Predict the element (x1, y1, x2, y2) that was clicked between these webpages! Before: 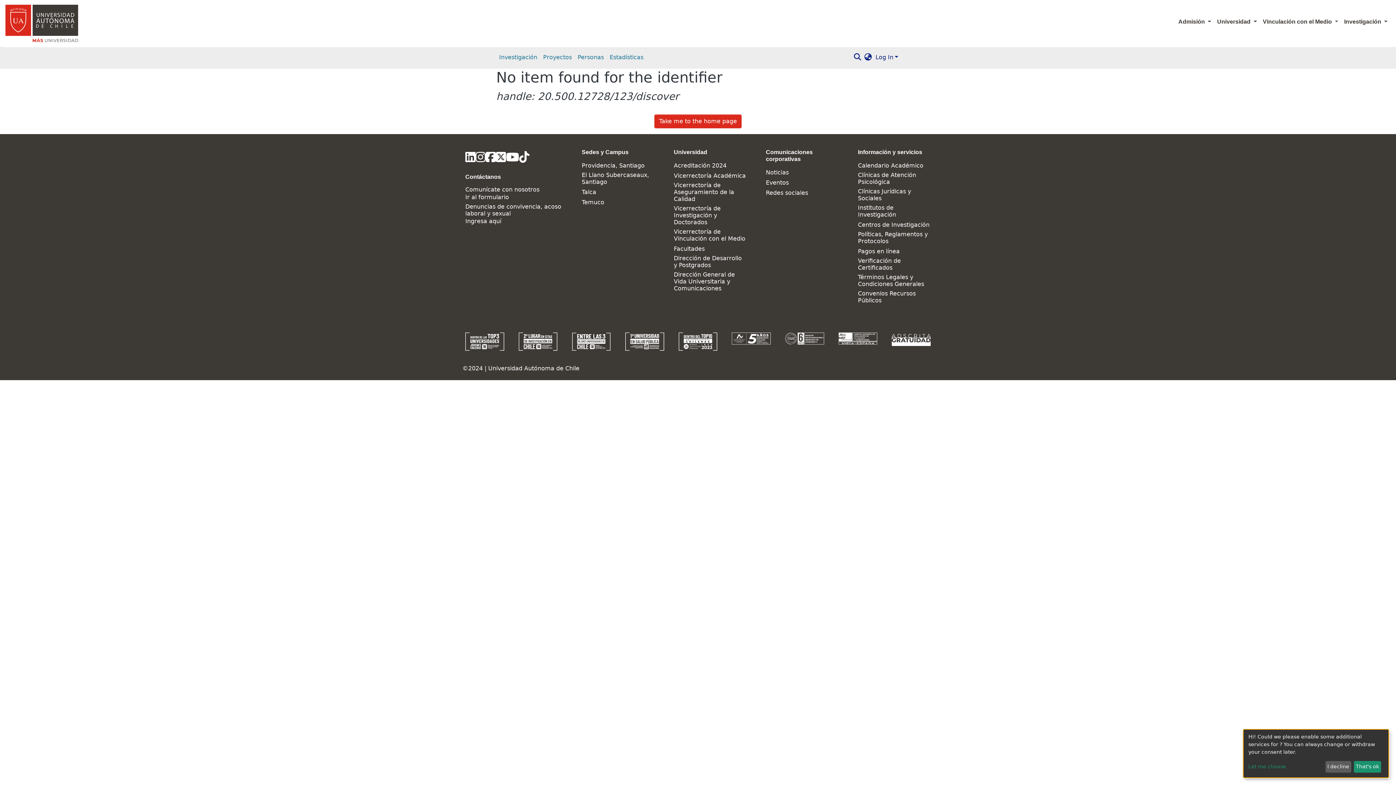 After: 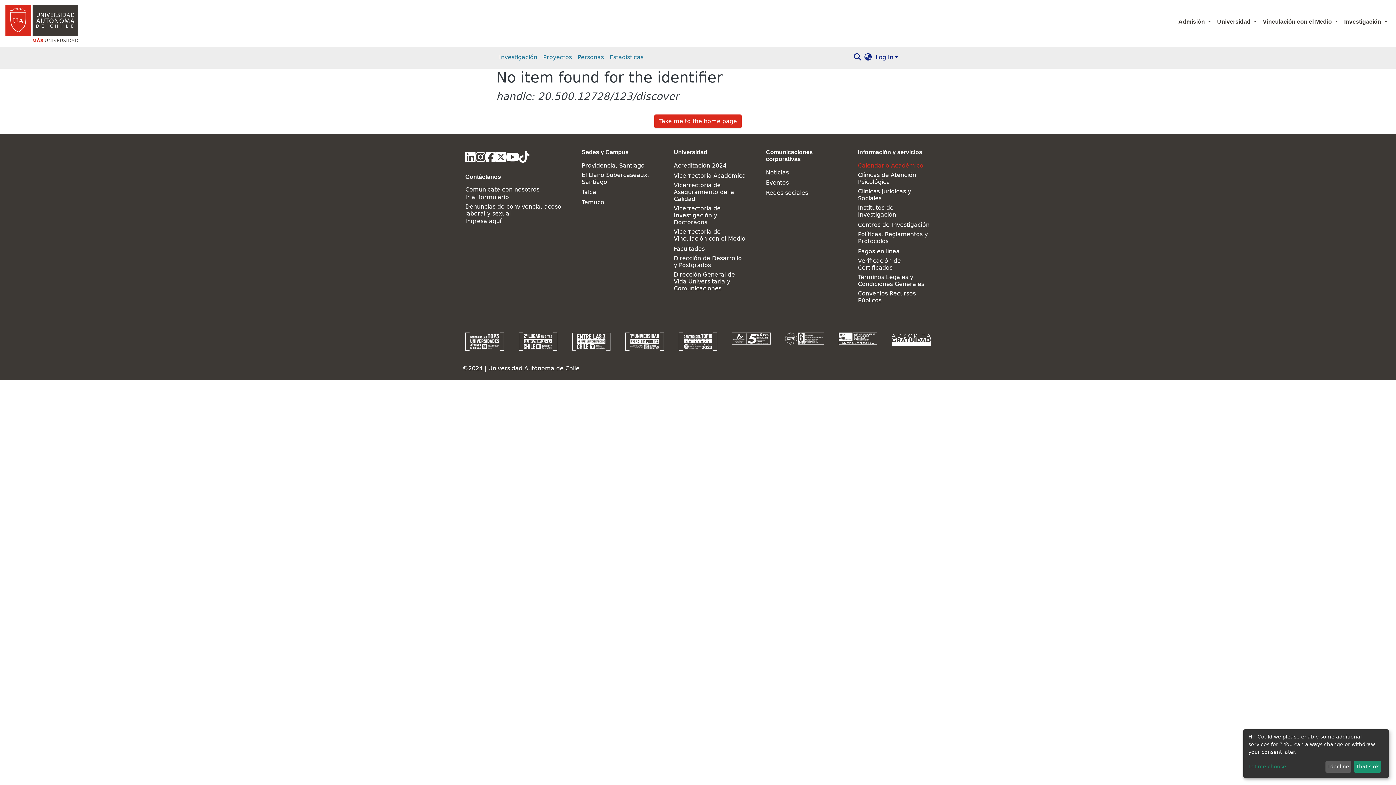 Action: bbox: (858, 162, 923, 169) label: Calendario Académico